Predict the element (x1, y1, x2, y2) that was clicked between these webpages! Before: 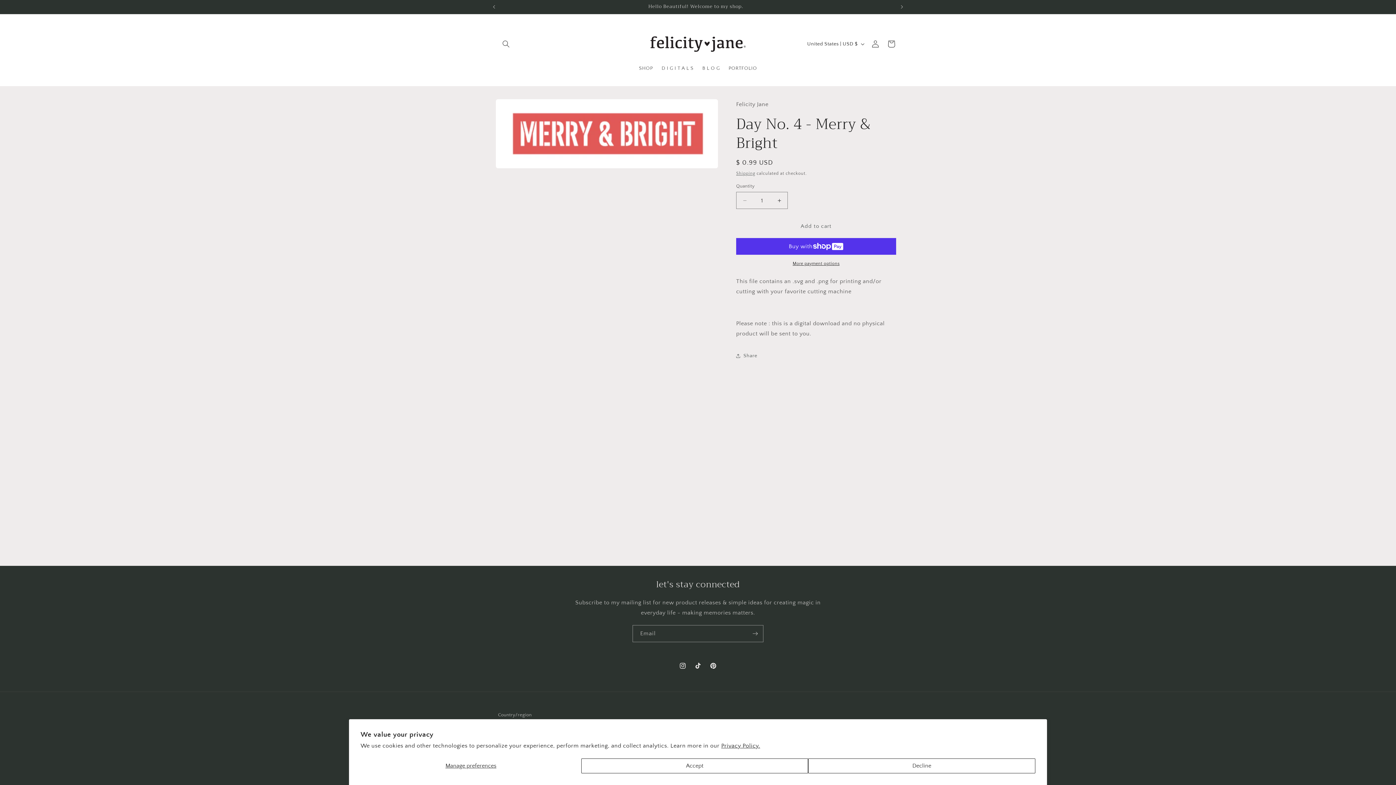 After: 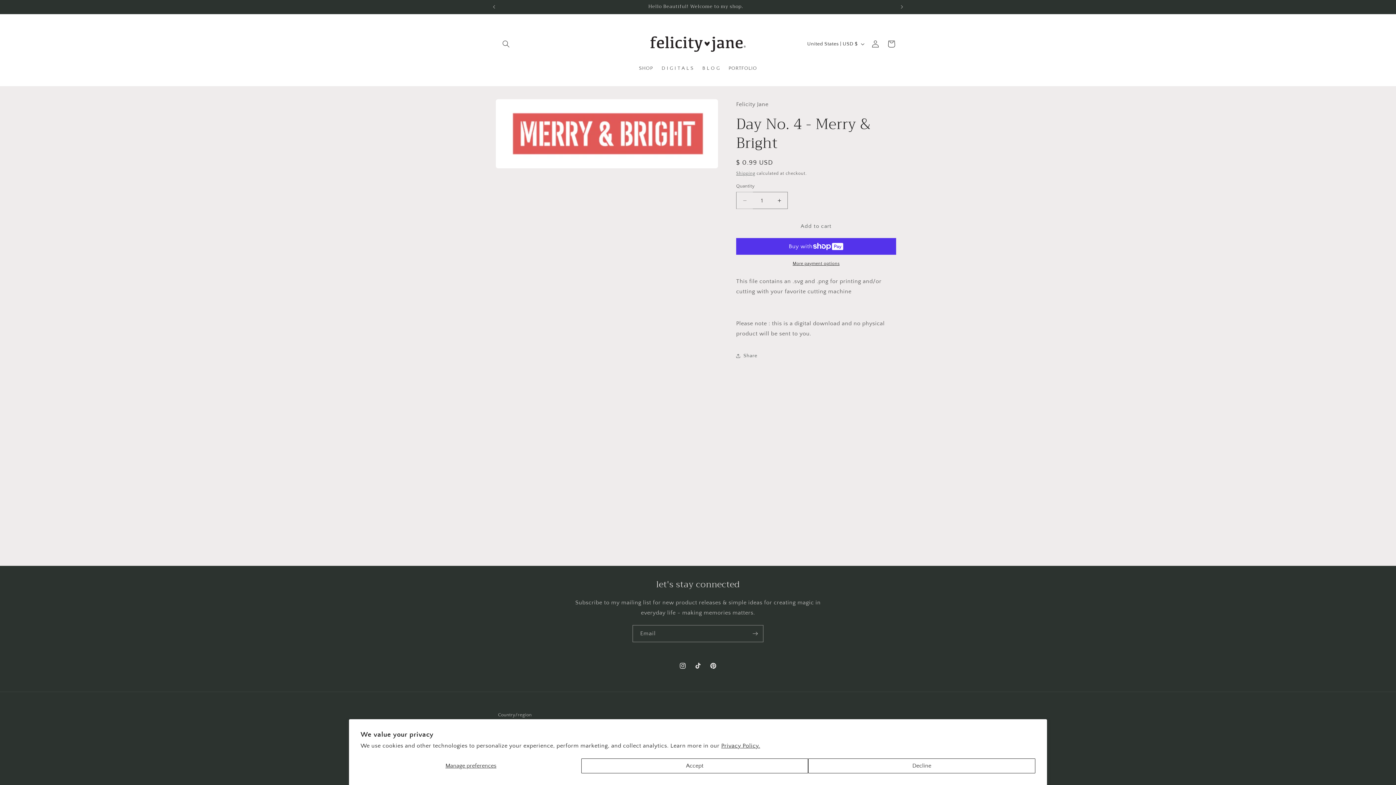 Action: bbox: (736, 192, 753, 209) label: Decrease quantity for Day No. 4 - Merry &amp; Bright